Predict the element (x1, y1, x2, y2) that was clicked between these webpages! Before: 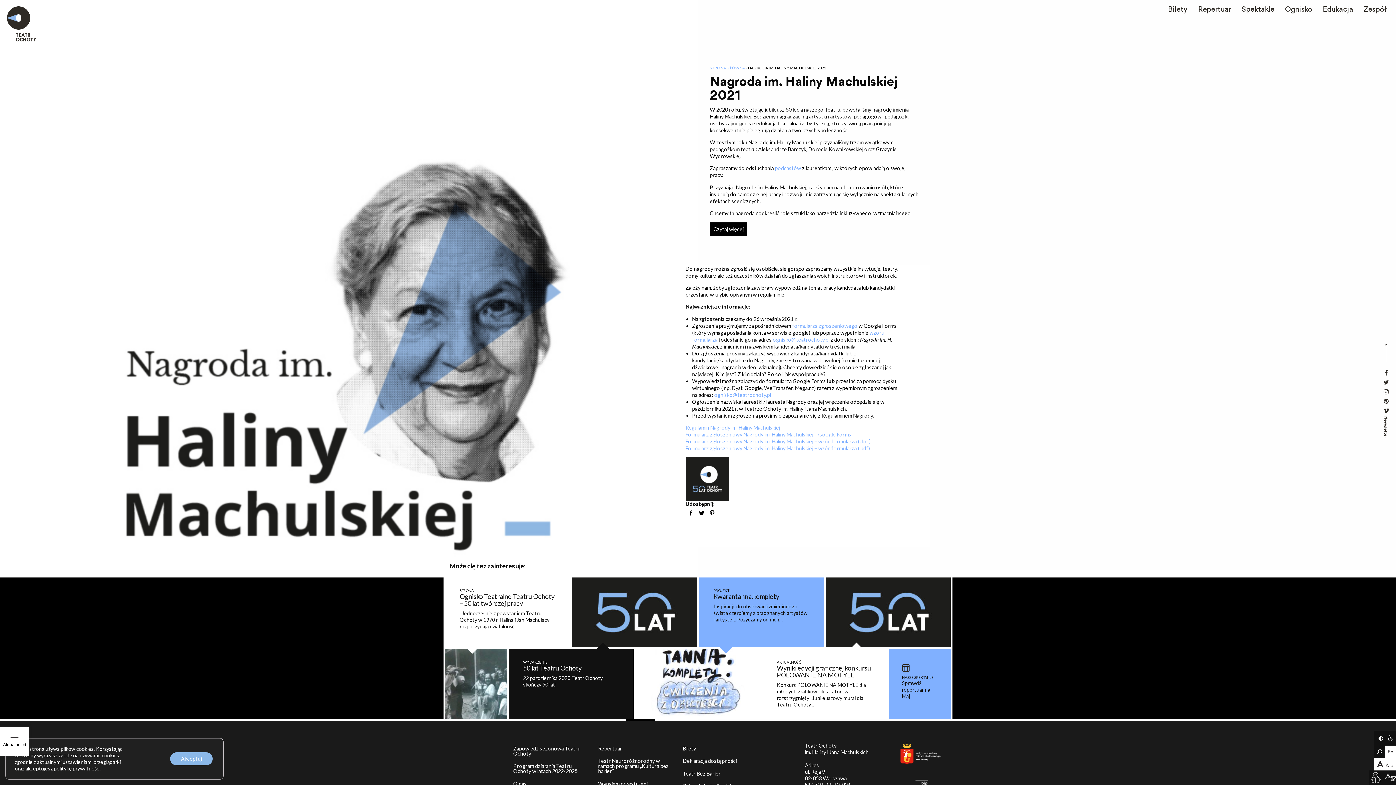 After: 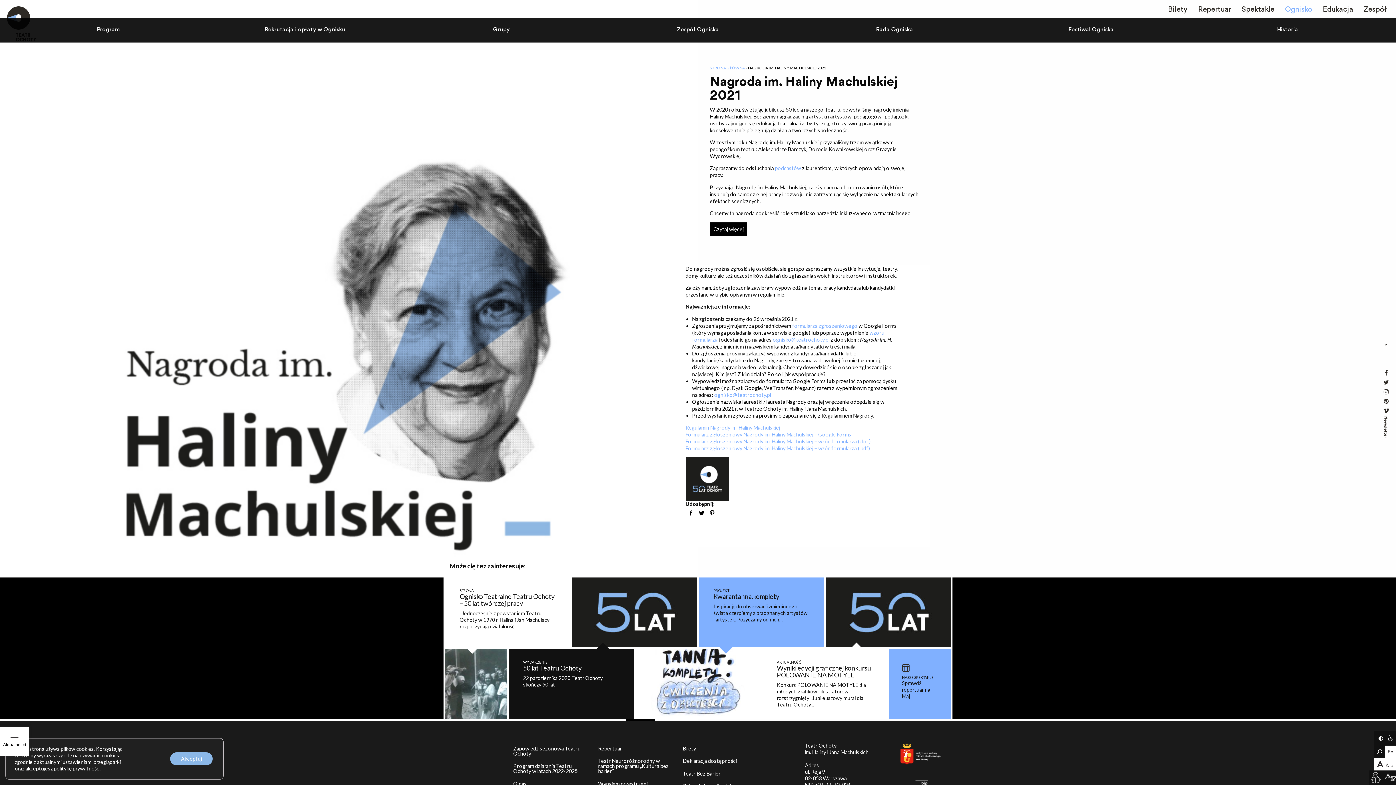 Action: label: Ognisko bbox: (1280, 1, 1317, 17)